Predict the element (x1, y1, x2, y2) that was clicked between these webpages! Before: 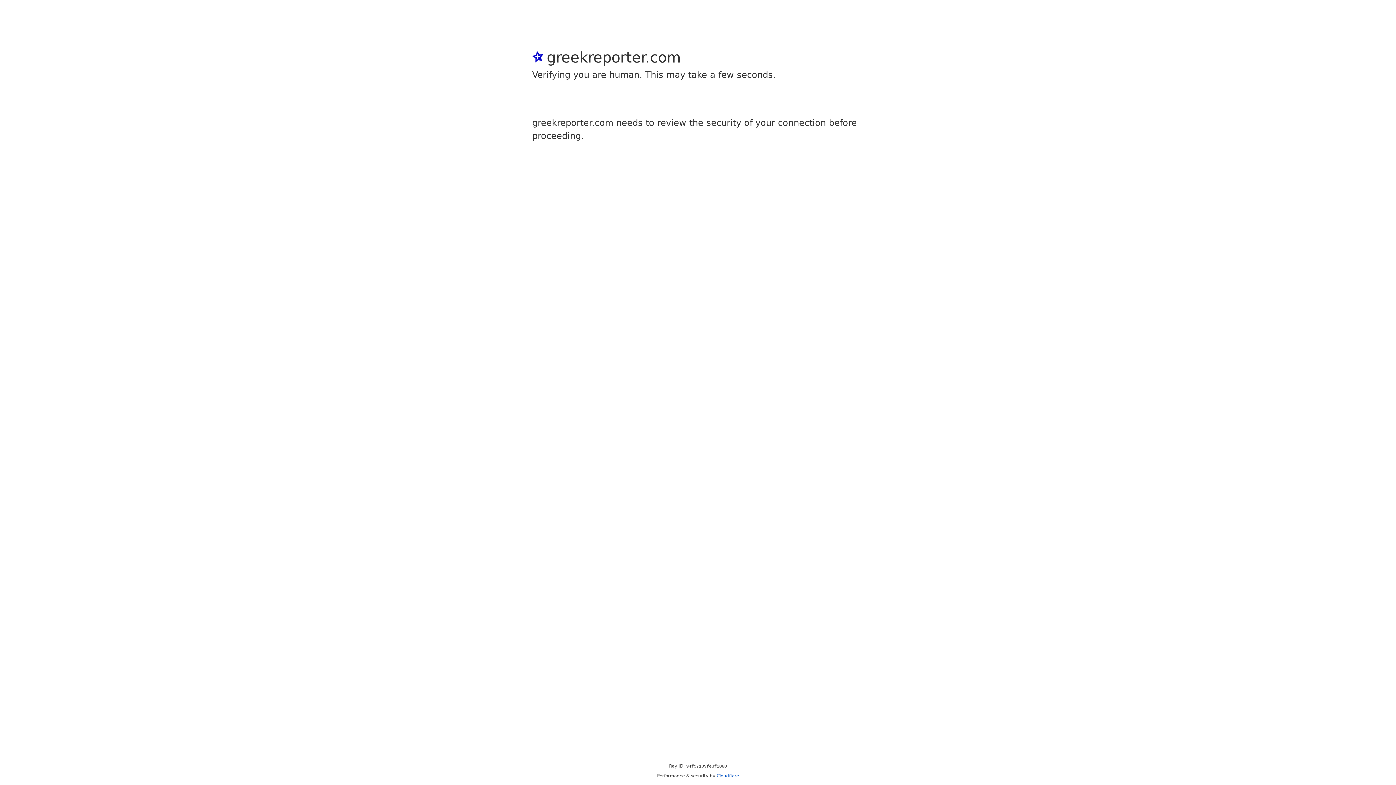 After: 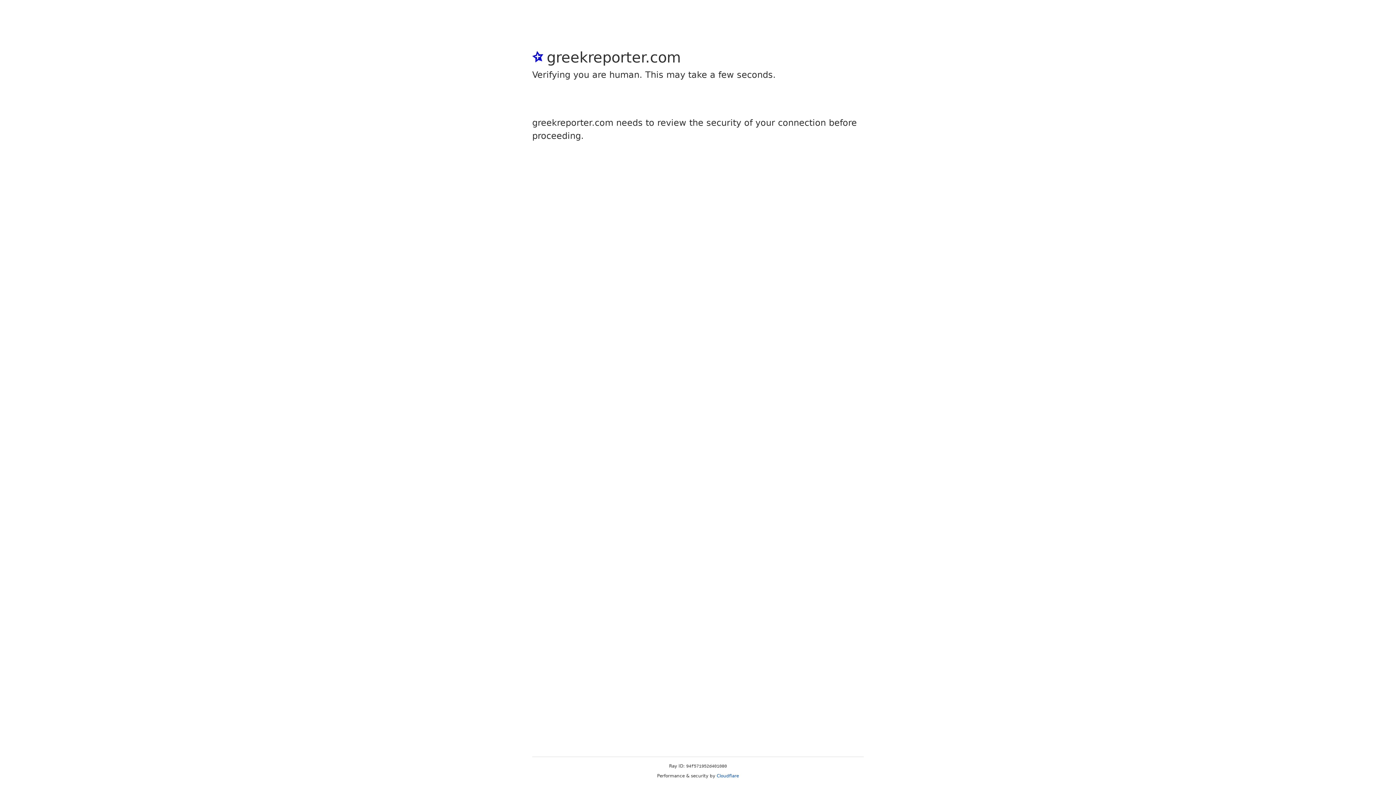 Action: bbox: (716, 773, 739, 778) label: Cloudflare